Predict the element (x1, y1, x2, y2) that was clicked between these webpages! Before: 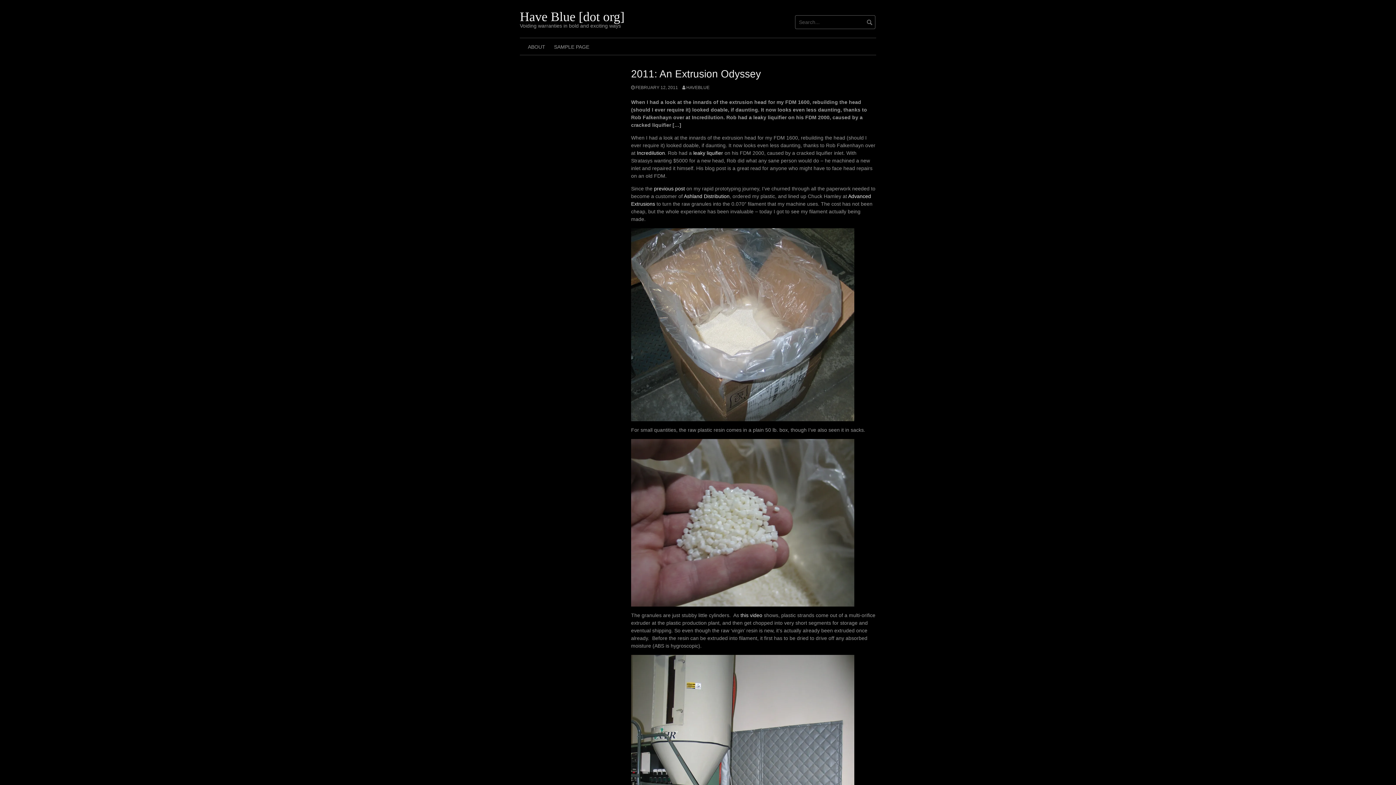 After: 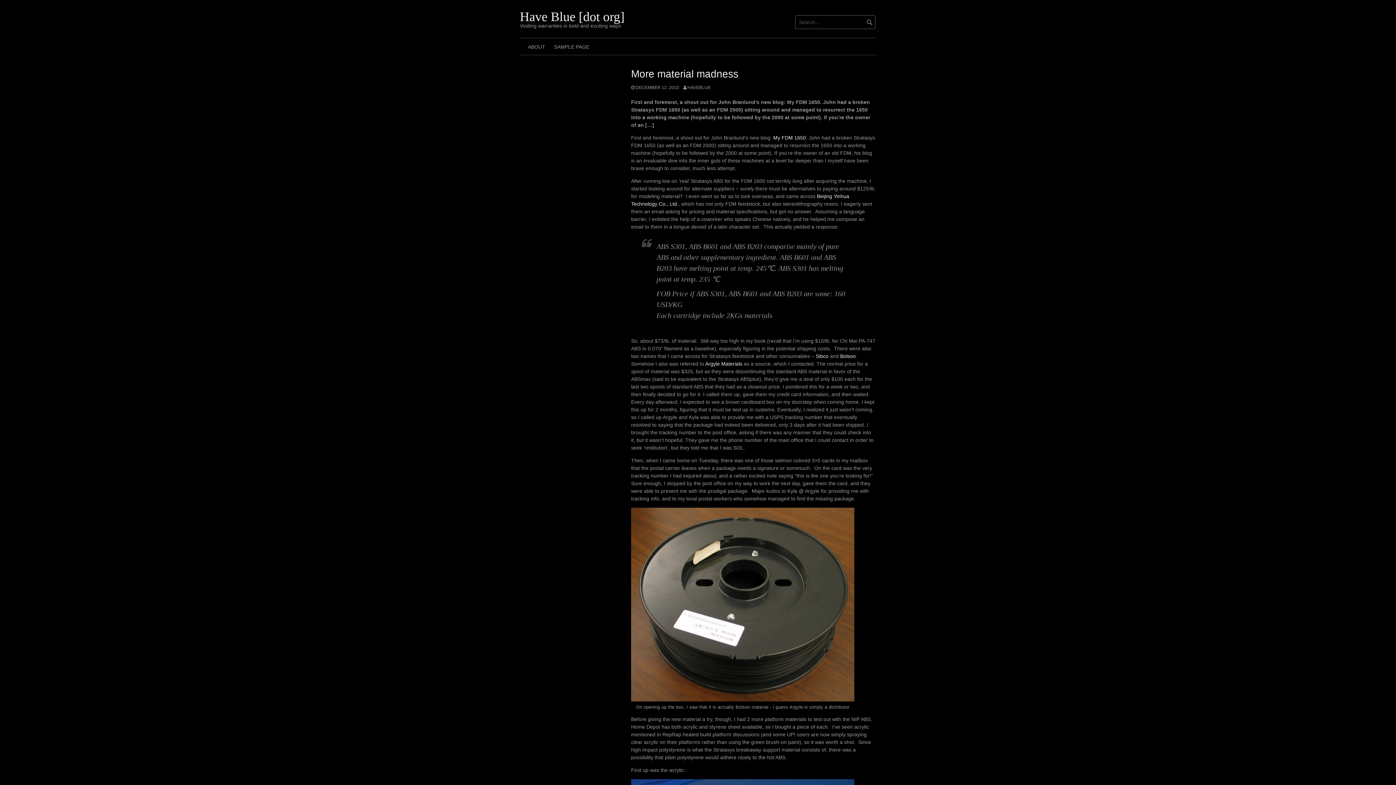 Action: label: previous post bbox: (654, 185, 685, 191)